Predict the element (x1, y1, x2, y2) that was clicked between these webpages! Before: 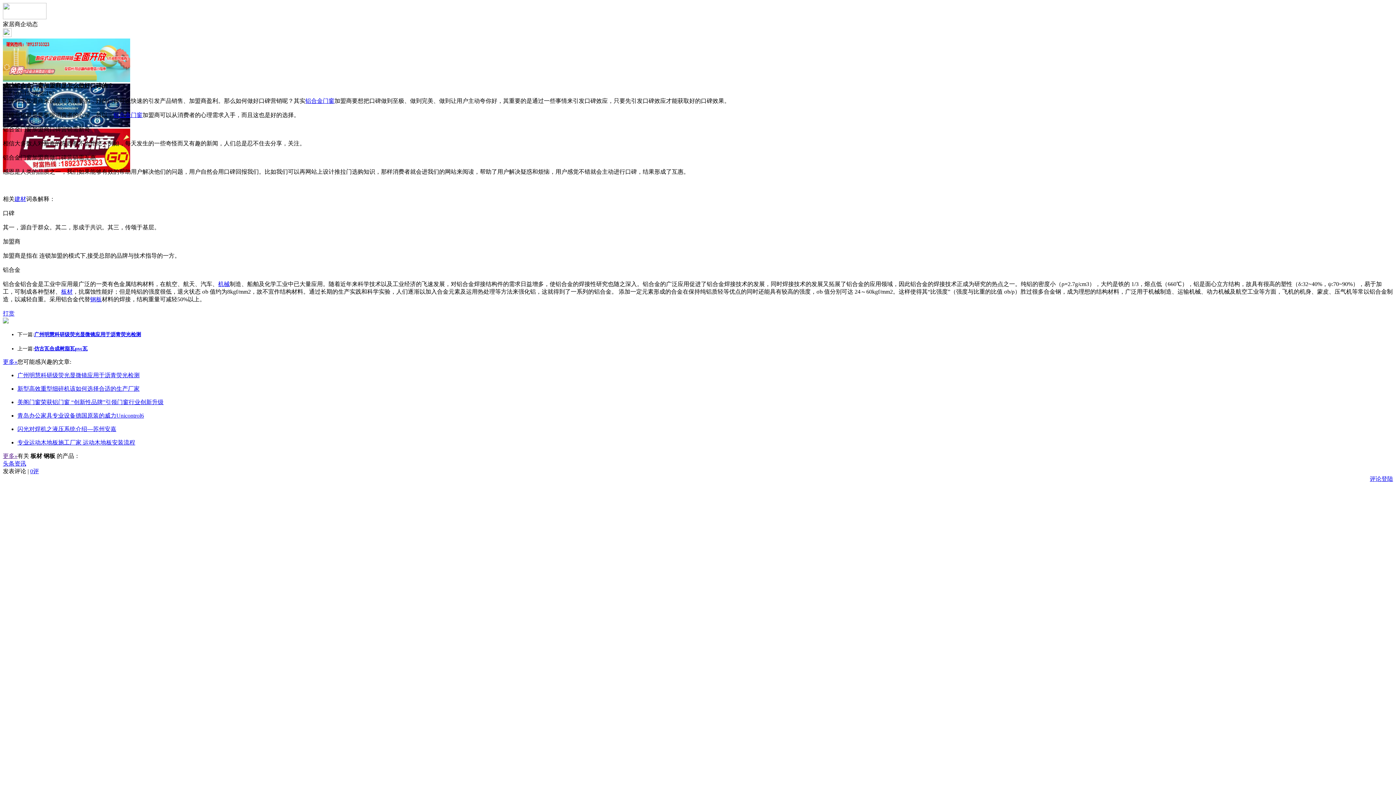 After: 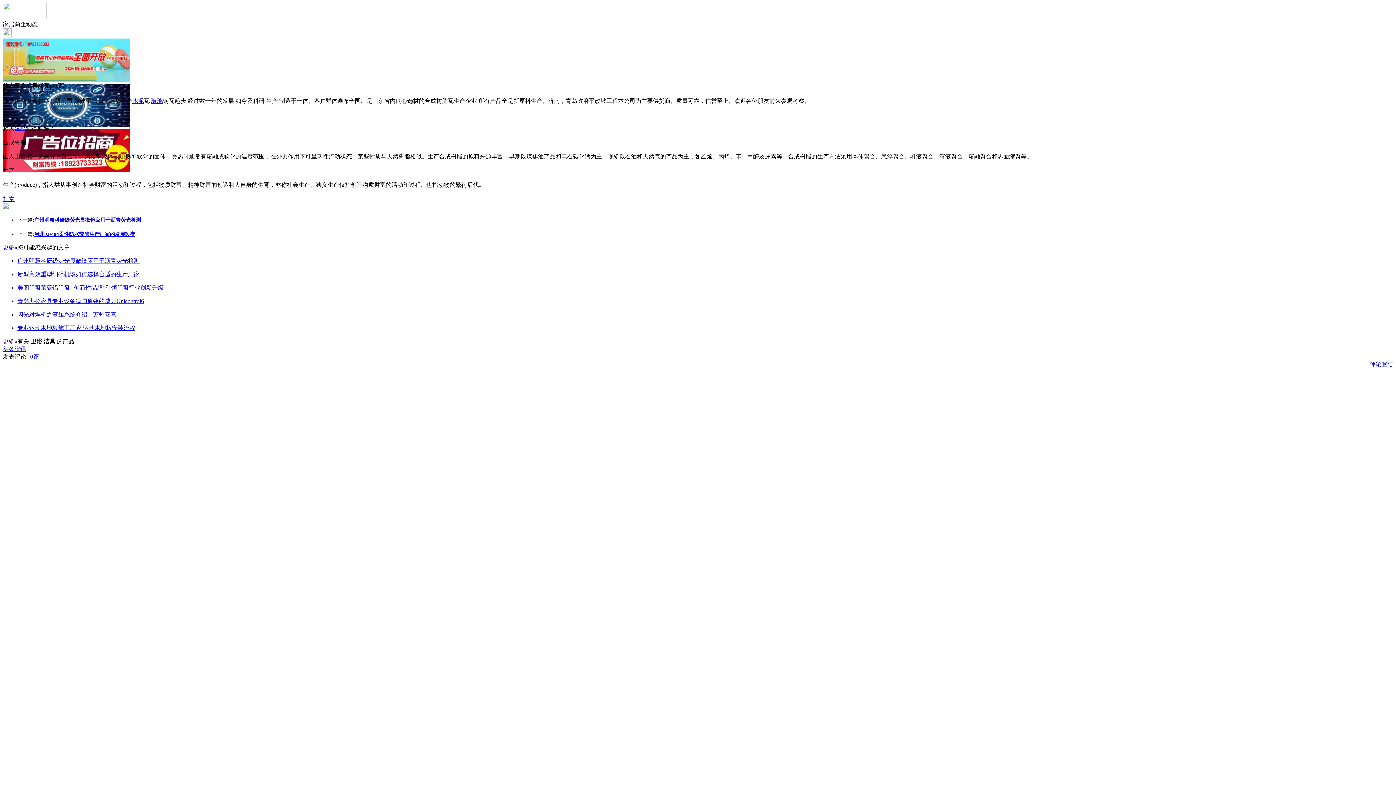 Action: label: 仿古瓦合成树脂瓦pvc瓦 bbox: (34, 346, 87, 351)